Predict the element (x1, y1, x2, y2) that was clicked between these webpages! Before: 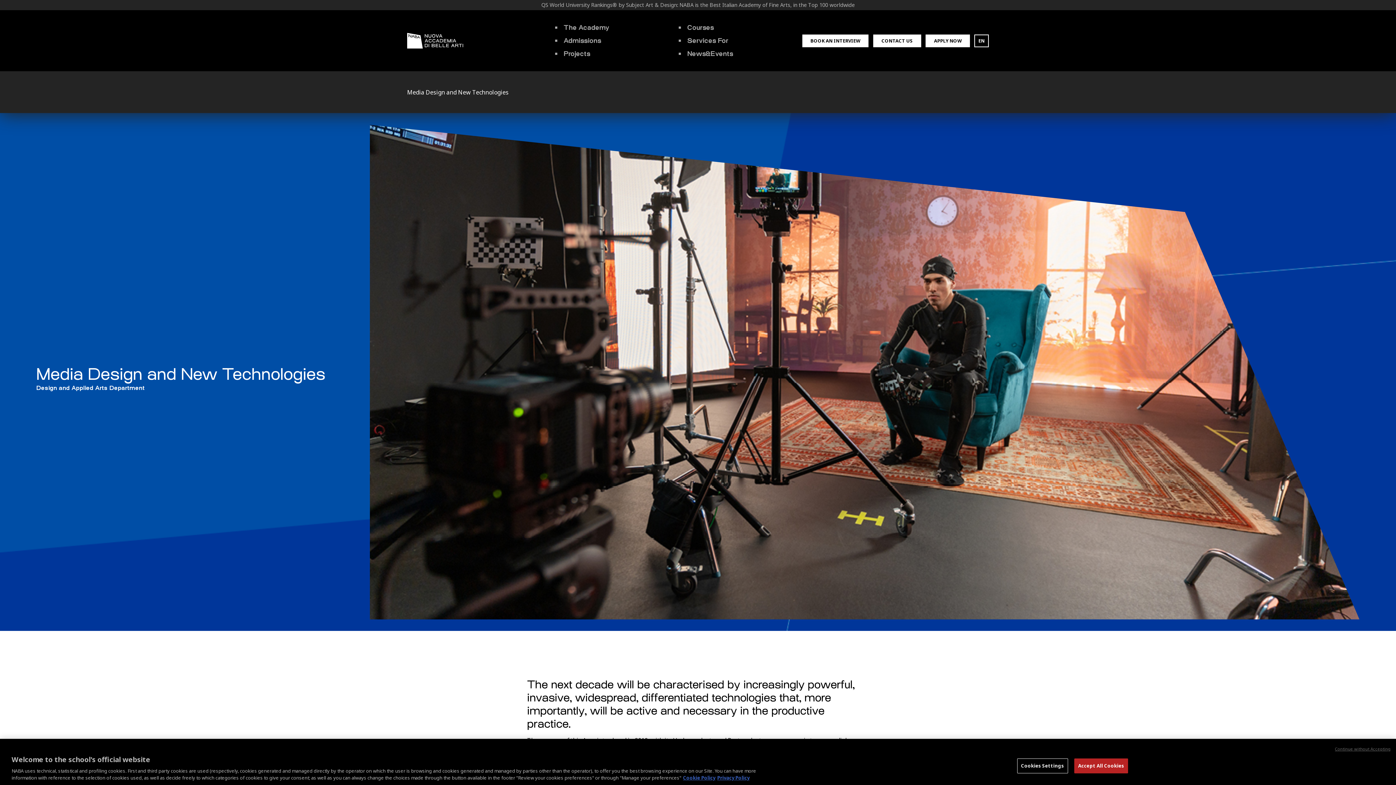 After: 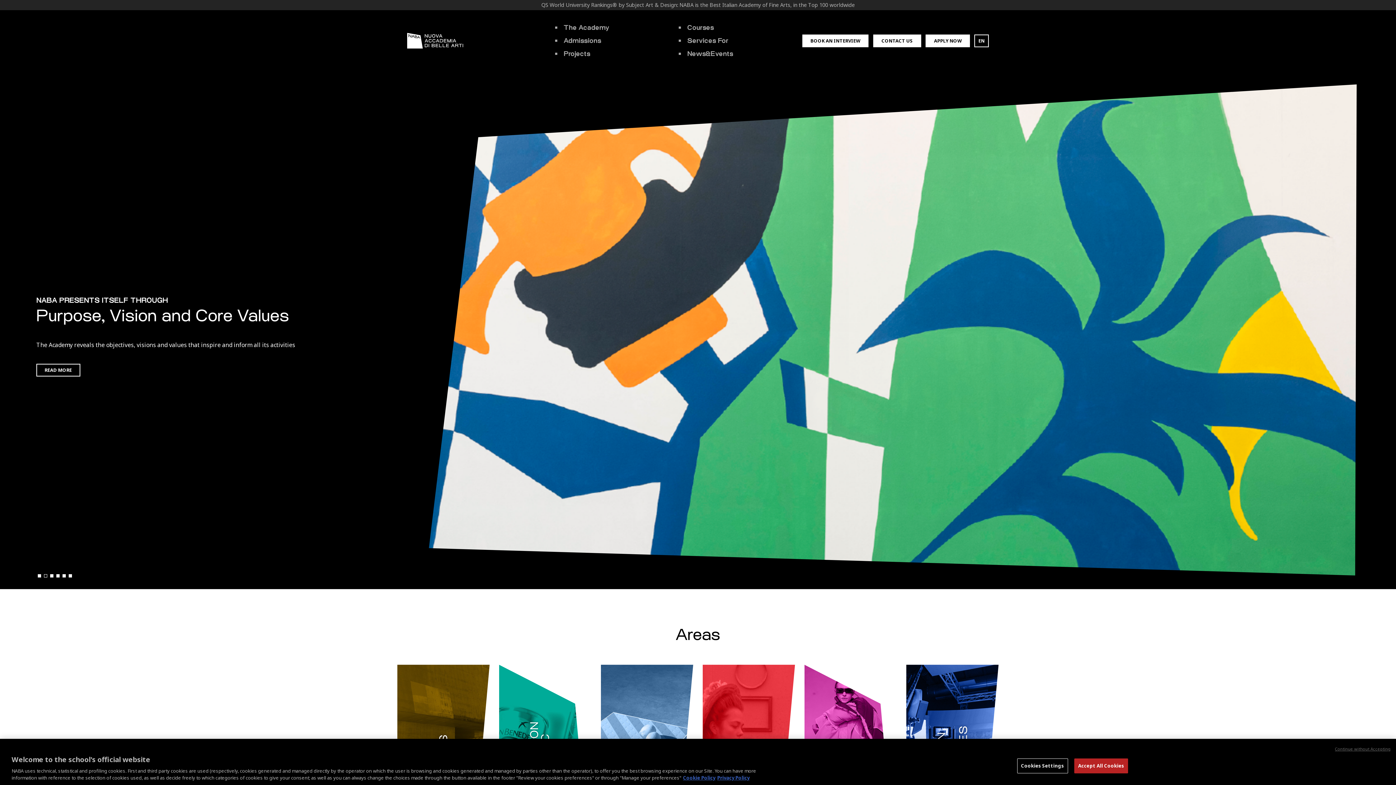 Action: bbox: (407, 28, 463, 53)